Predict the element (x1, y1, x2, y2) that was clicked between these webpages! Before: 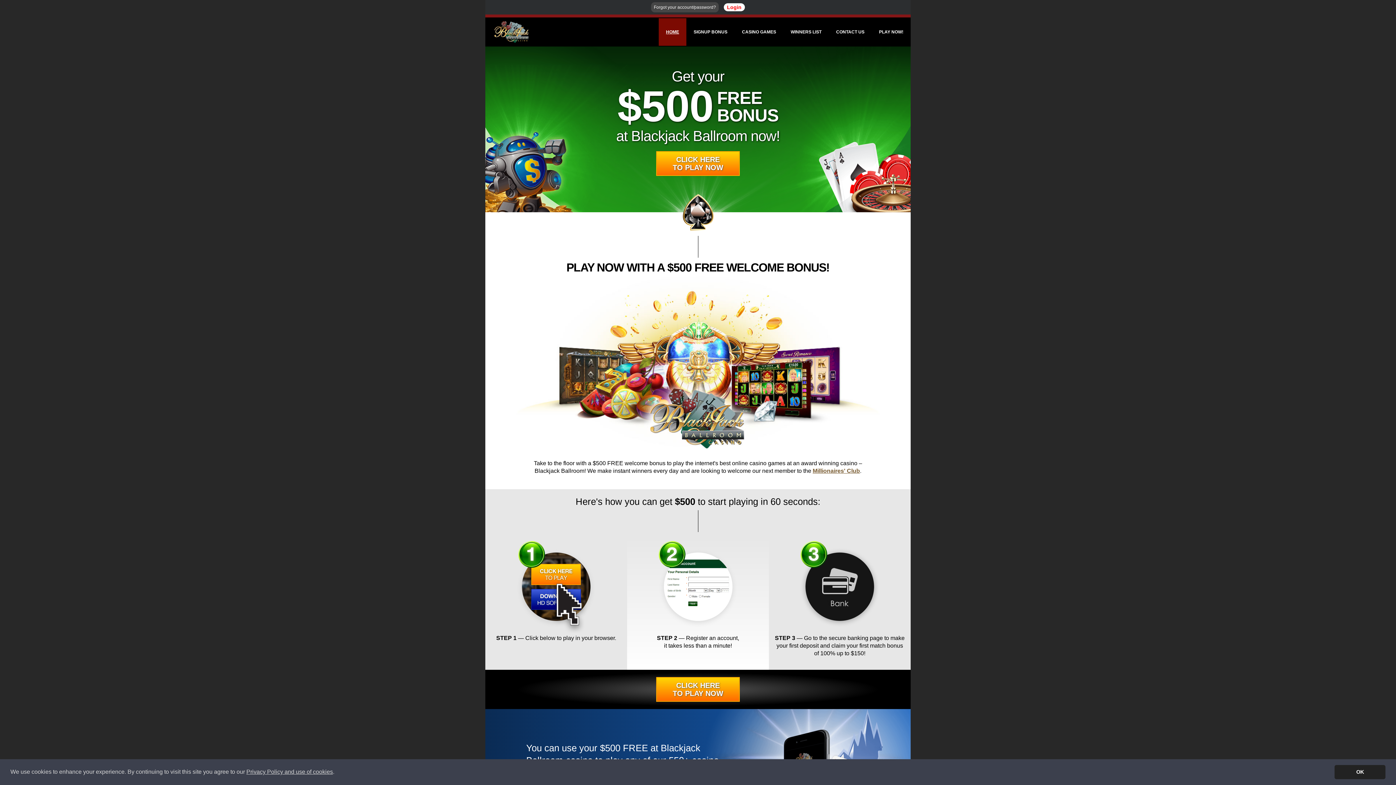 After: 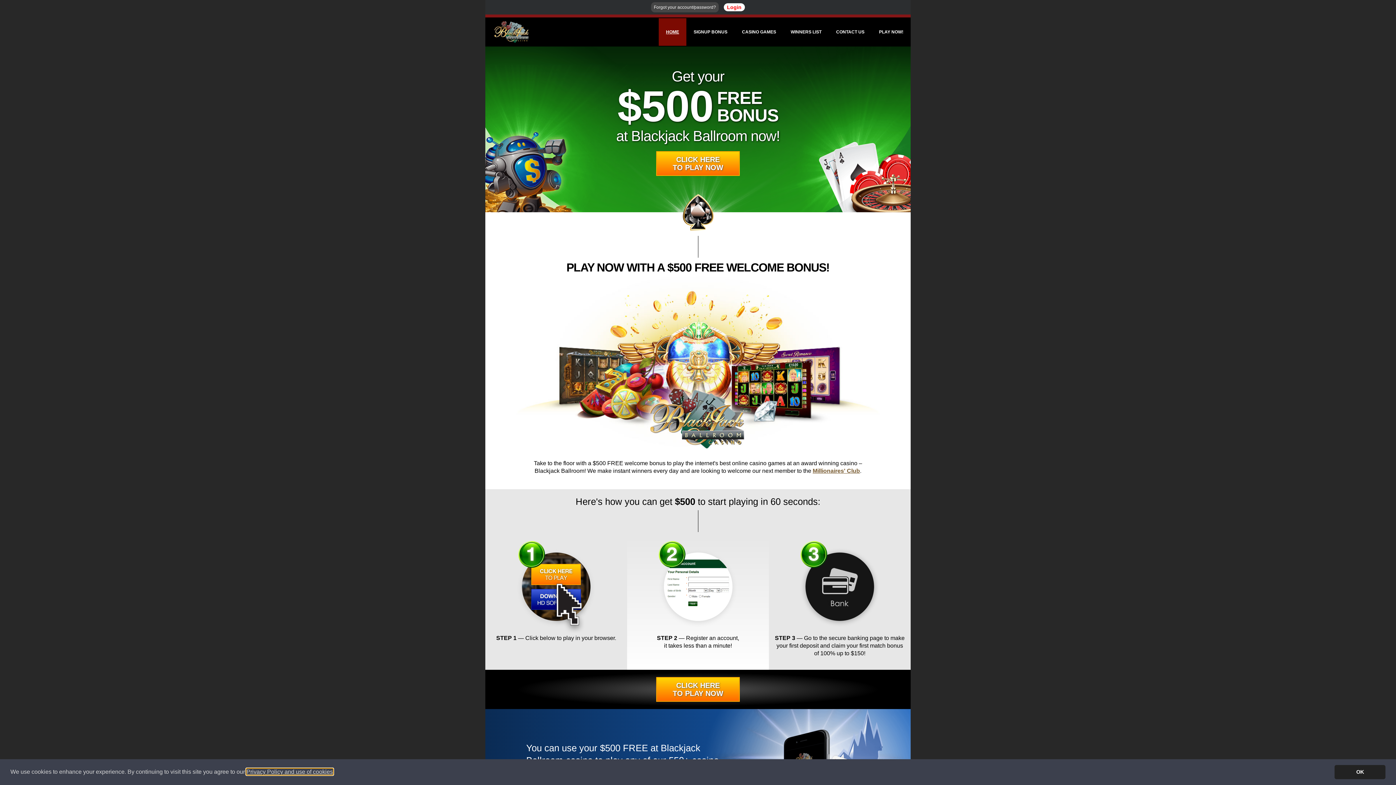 Action: bbox: (246, 769, 333, 775) label: Cookies